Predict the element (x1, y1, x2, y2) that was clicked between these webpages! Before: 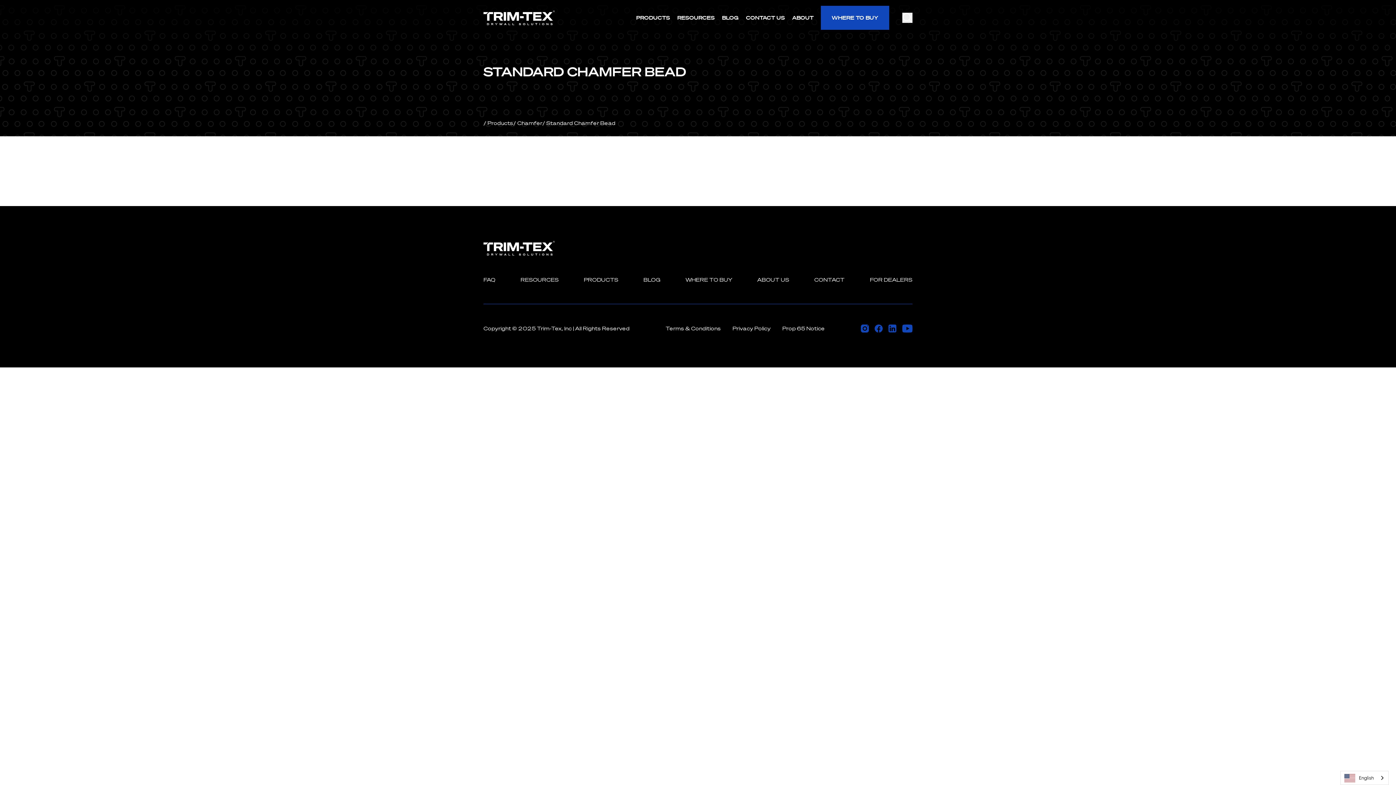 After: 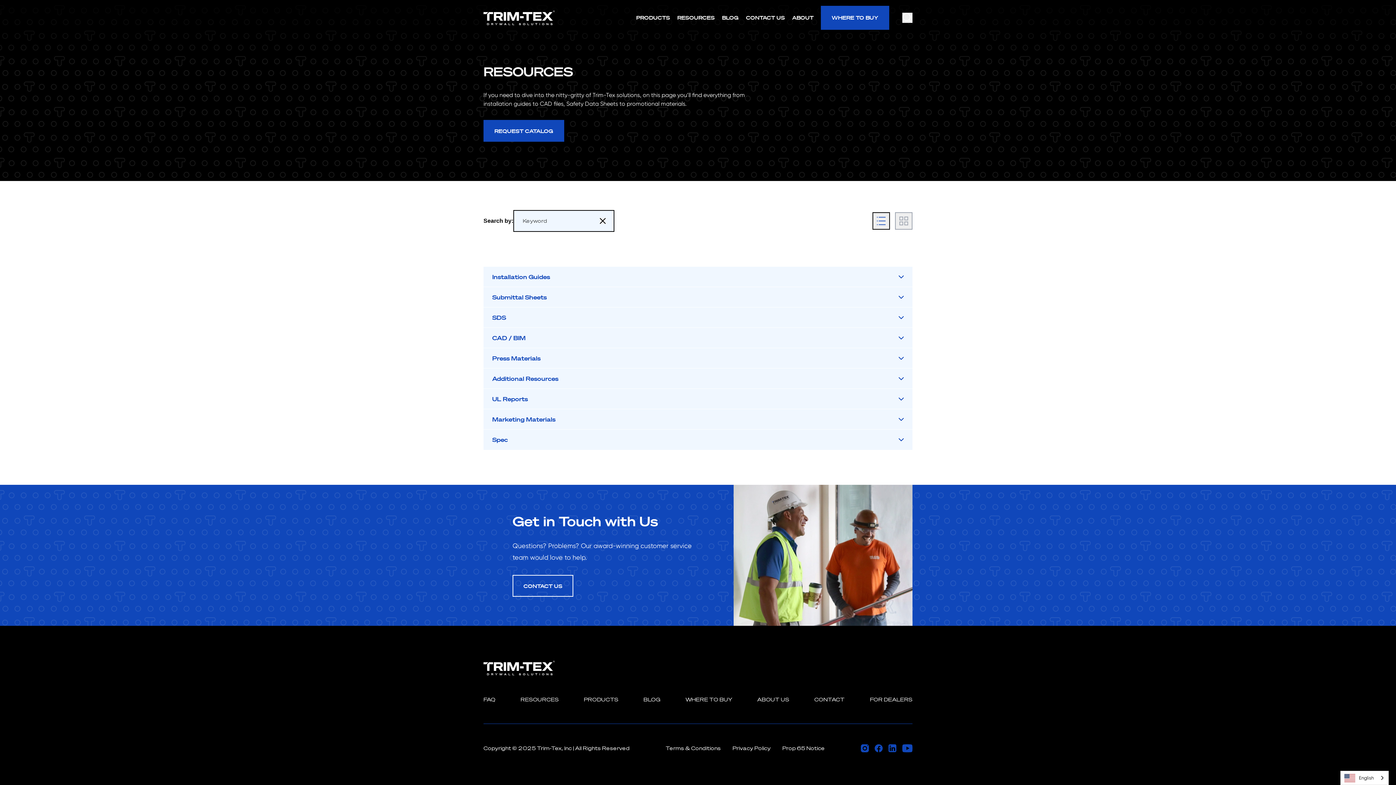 Action: label: RESOURCES bbox: (677, 9, 714, 26)